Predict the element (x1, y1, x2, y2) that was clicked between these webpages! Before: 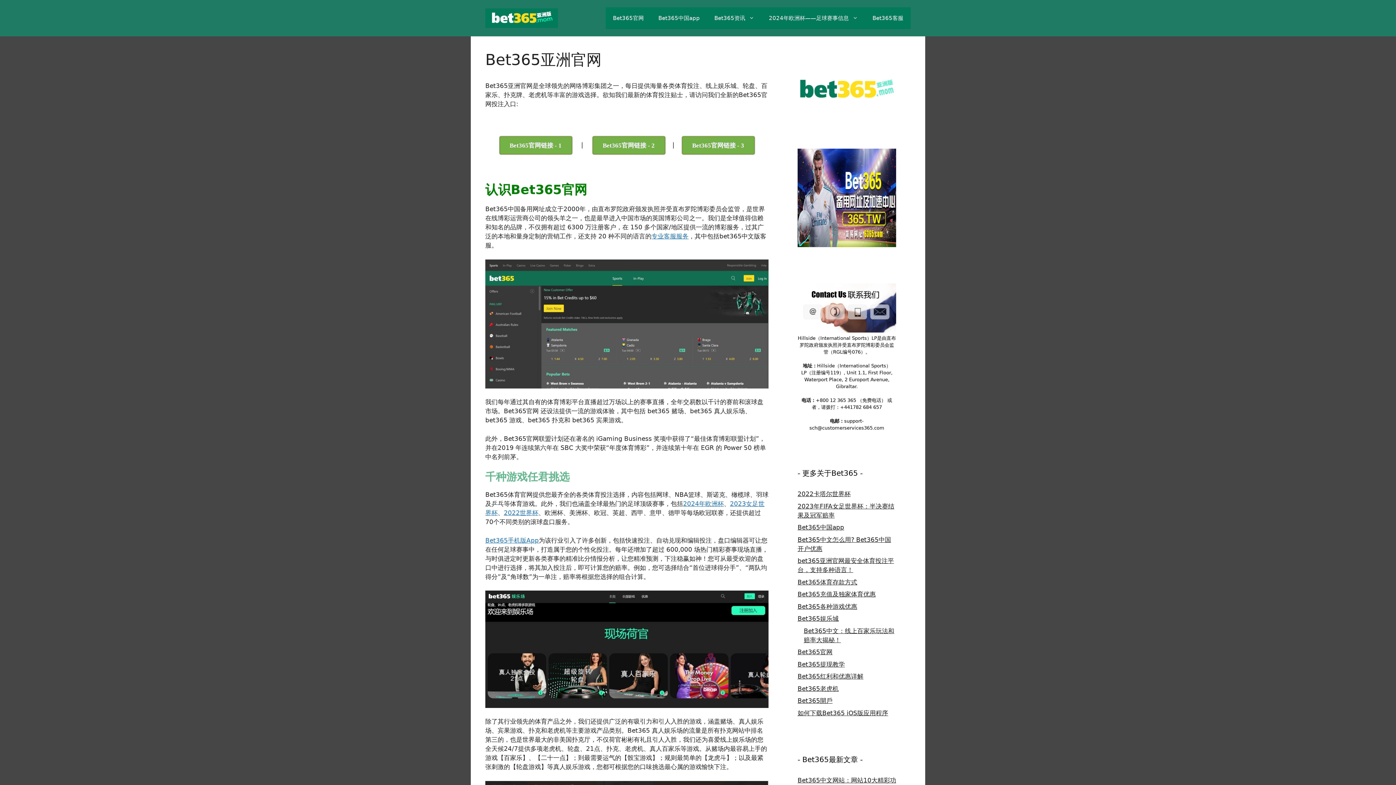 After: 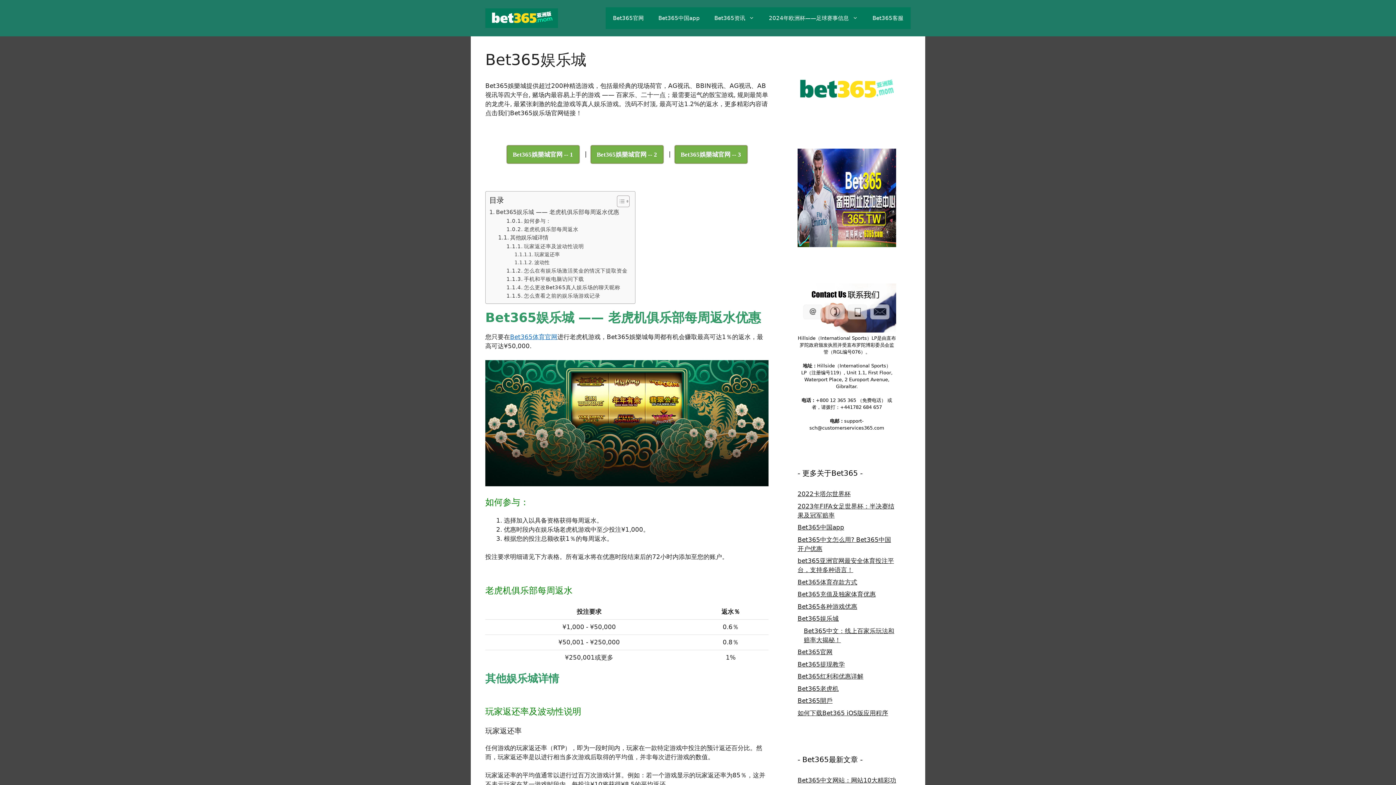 Action: bbox: (797, 615, 838, 622) label: Bet365娱乐城